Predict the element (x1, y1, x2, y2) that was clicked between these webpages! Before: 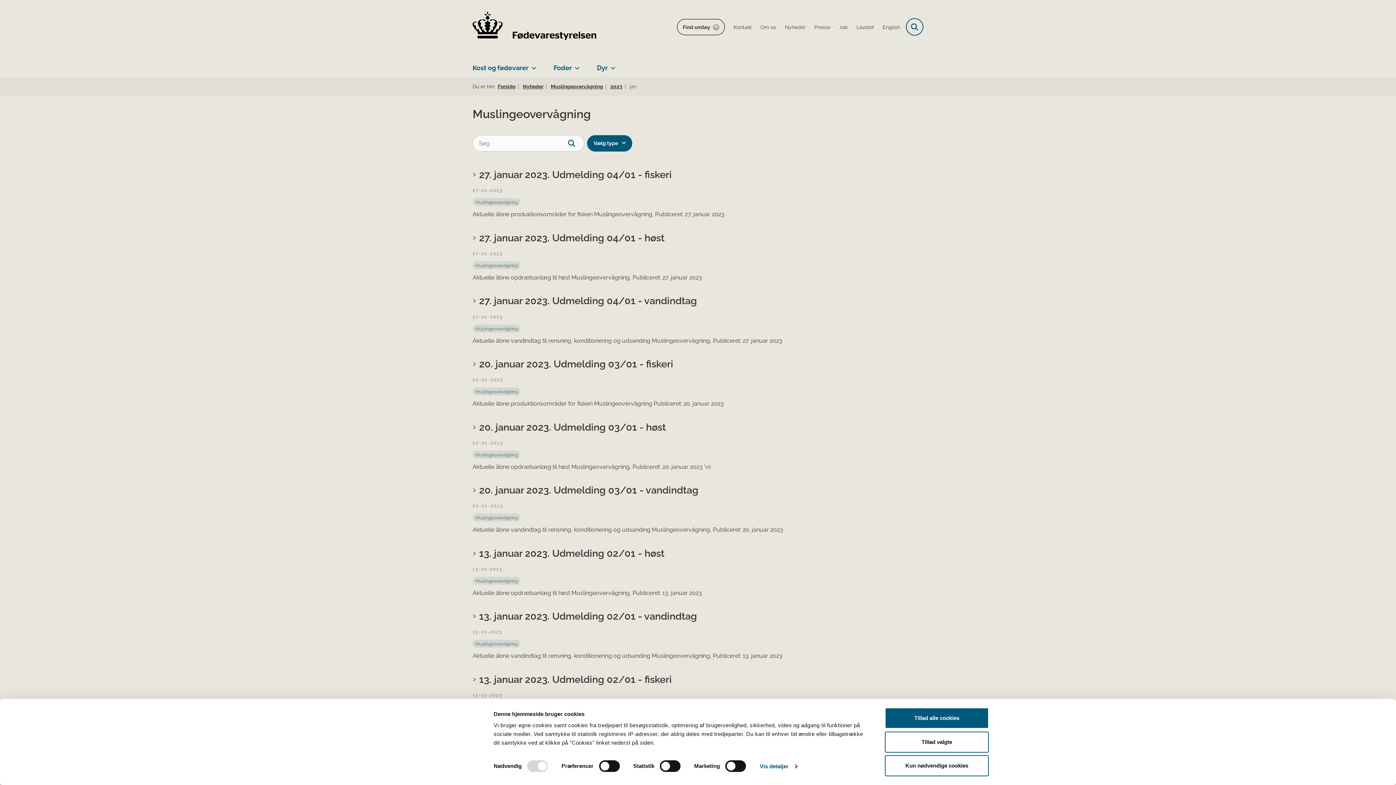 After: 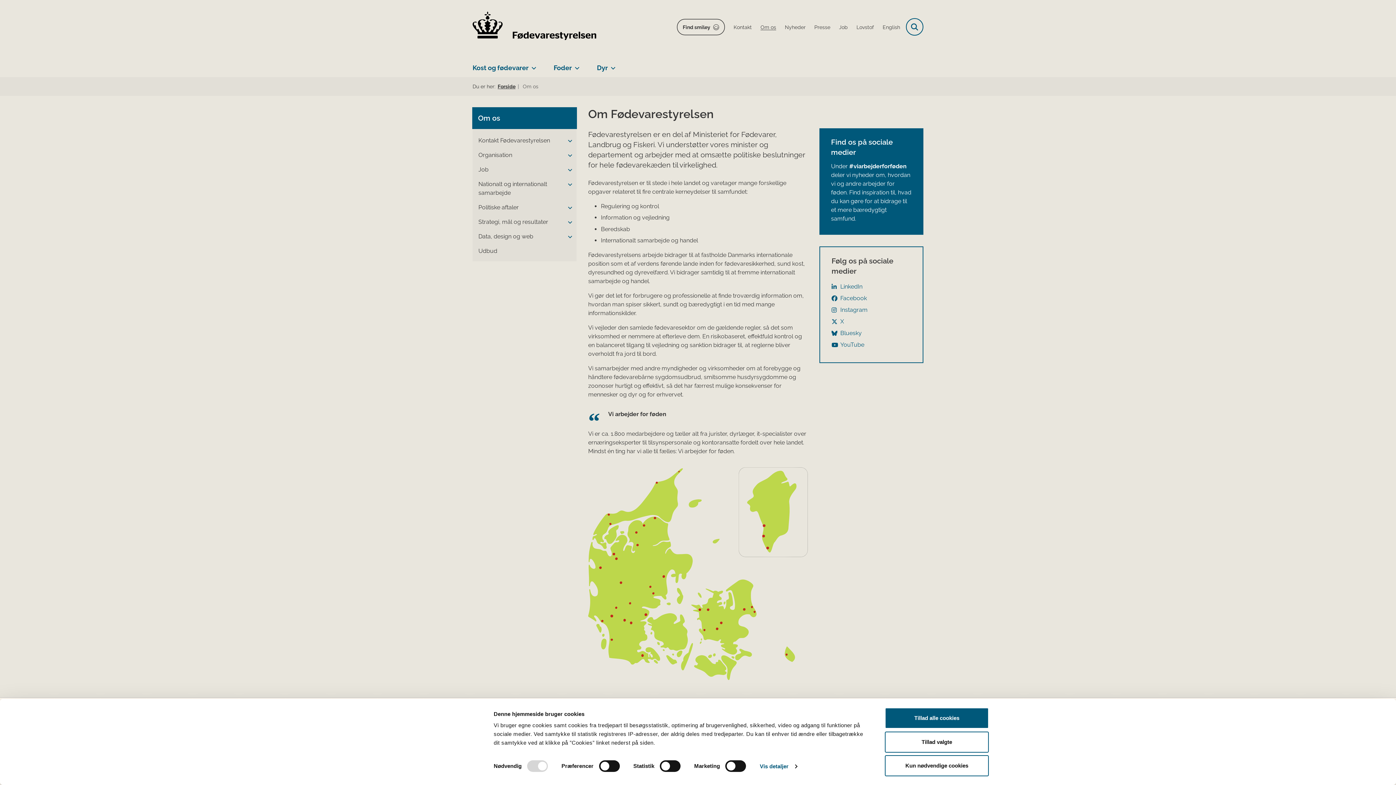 Action: label: Om os bbox: (760, 24, 776, 30)